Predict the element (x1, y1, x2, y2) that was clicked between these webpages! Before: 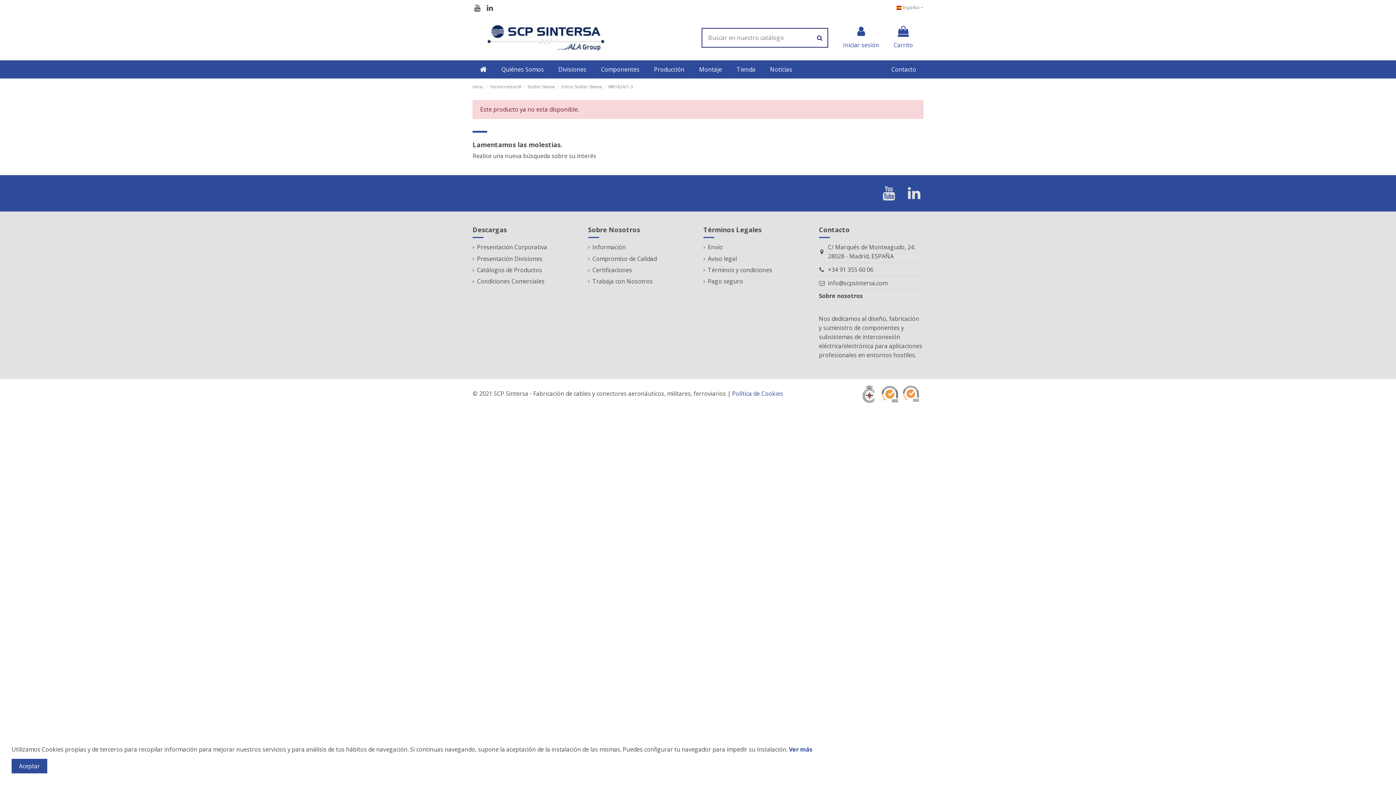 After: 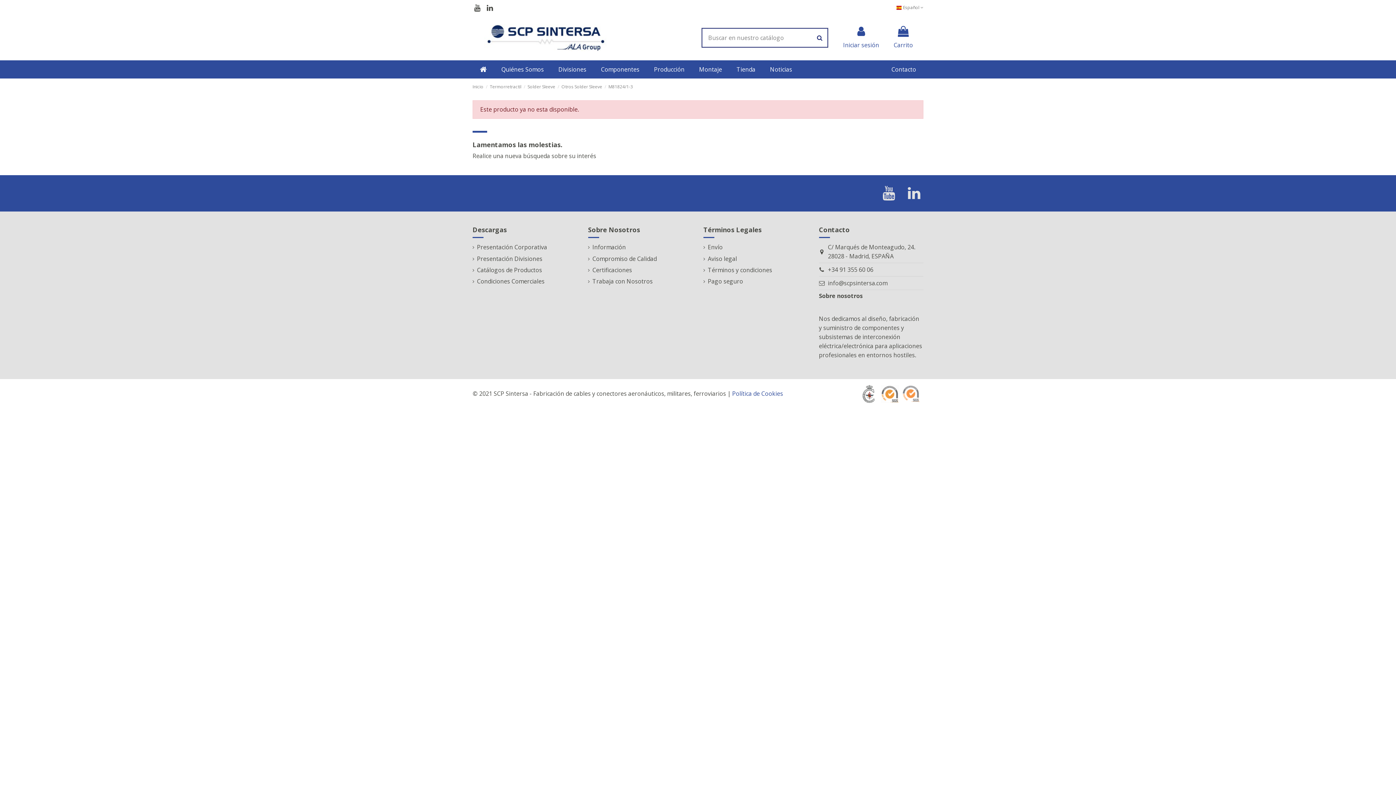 Action: label: Aceptar bbox: (11, 759, 47, 773)